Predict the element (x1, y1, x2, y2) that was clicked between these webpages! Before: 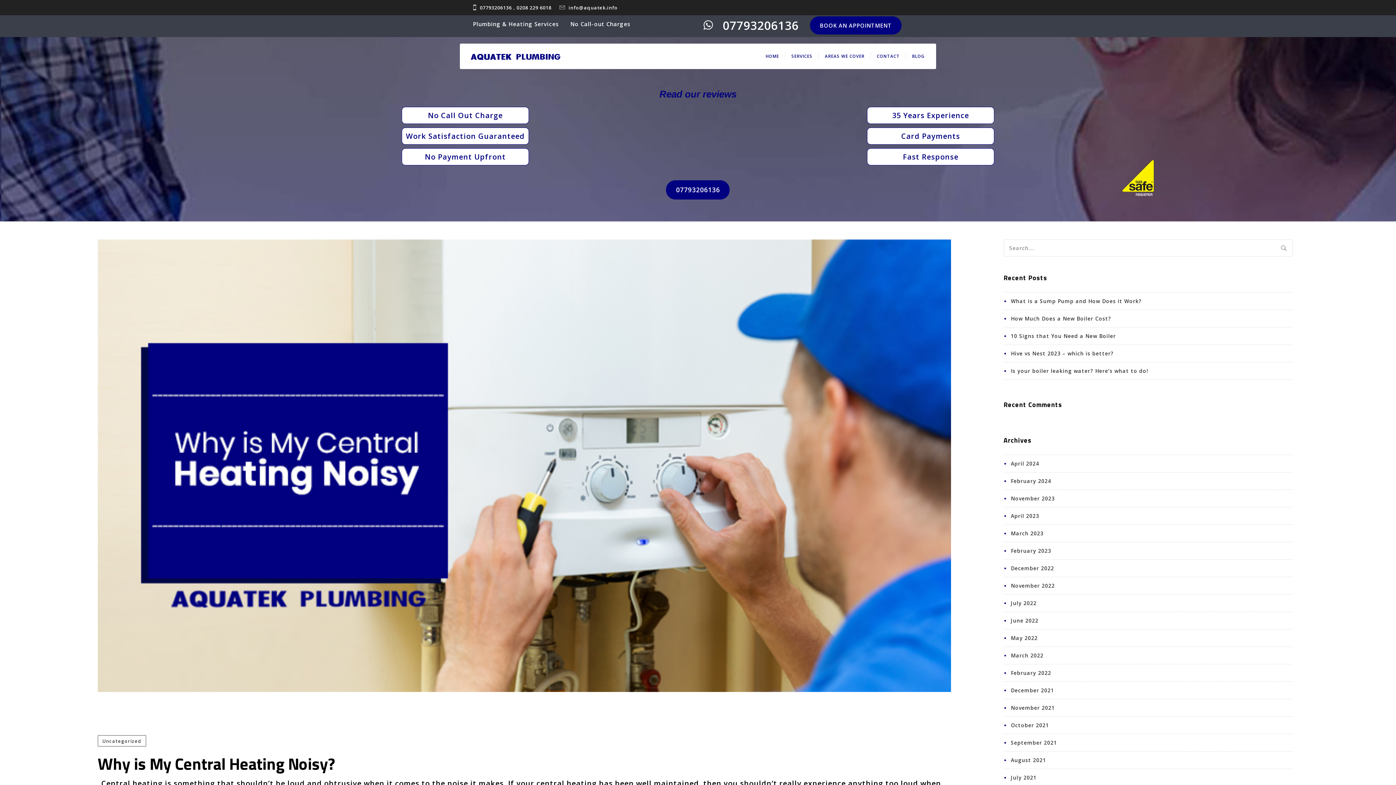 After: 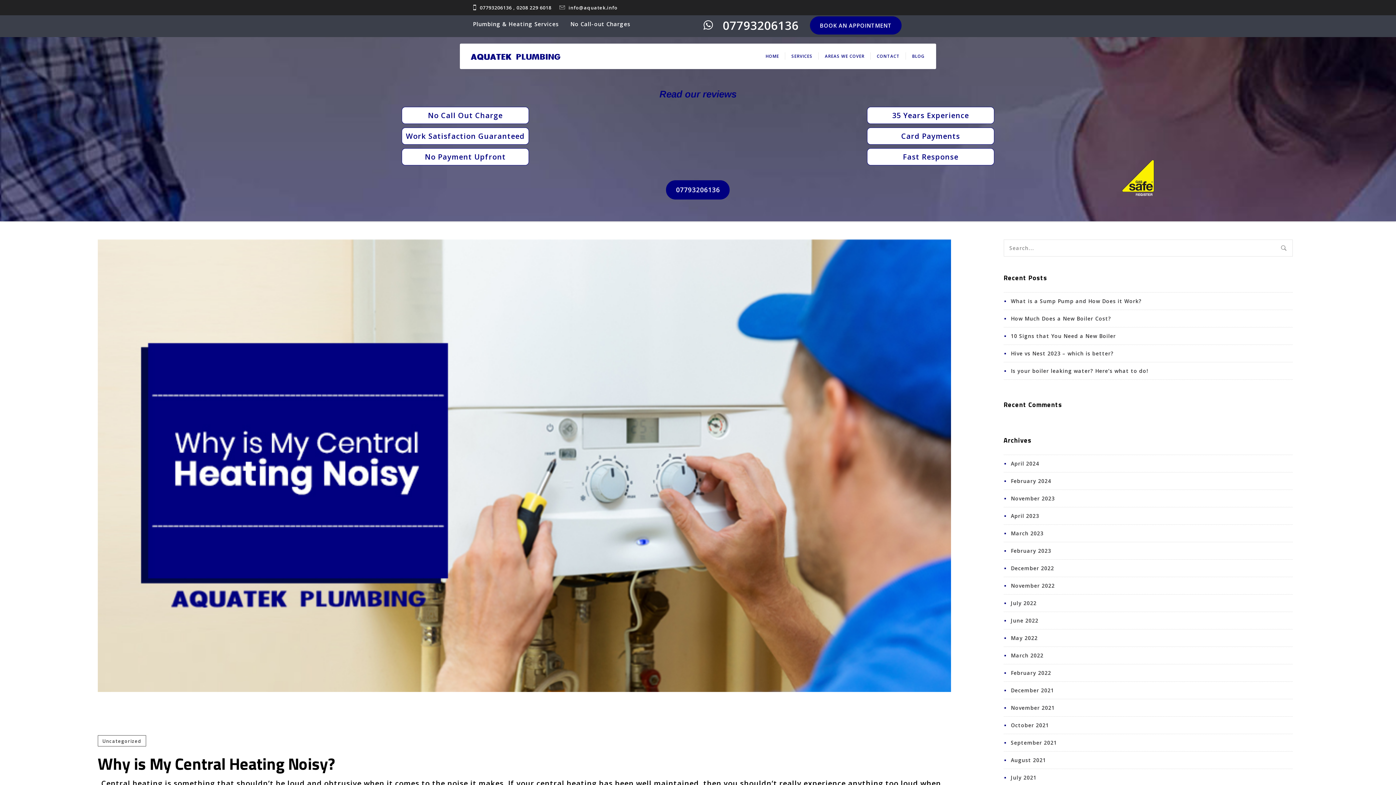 Action: label: Read our reviews bbox: (659, 88, 736, 99)